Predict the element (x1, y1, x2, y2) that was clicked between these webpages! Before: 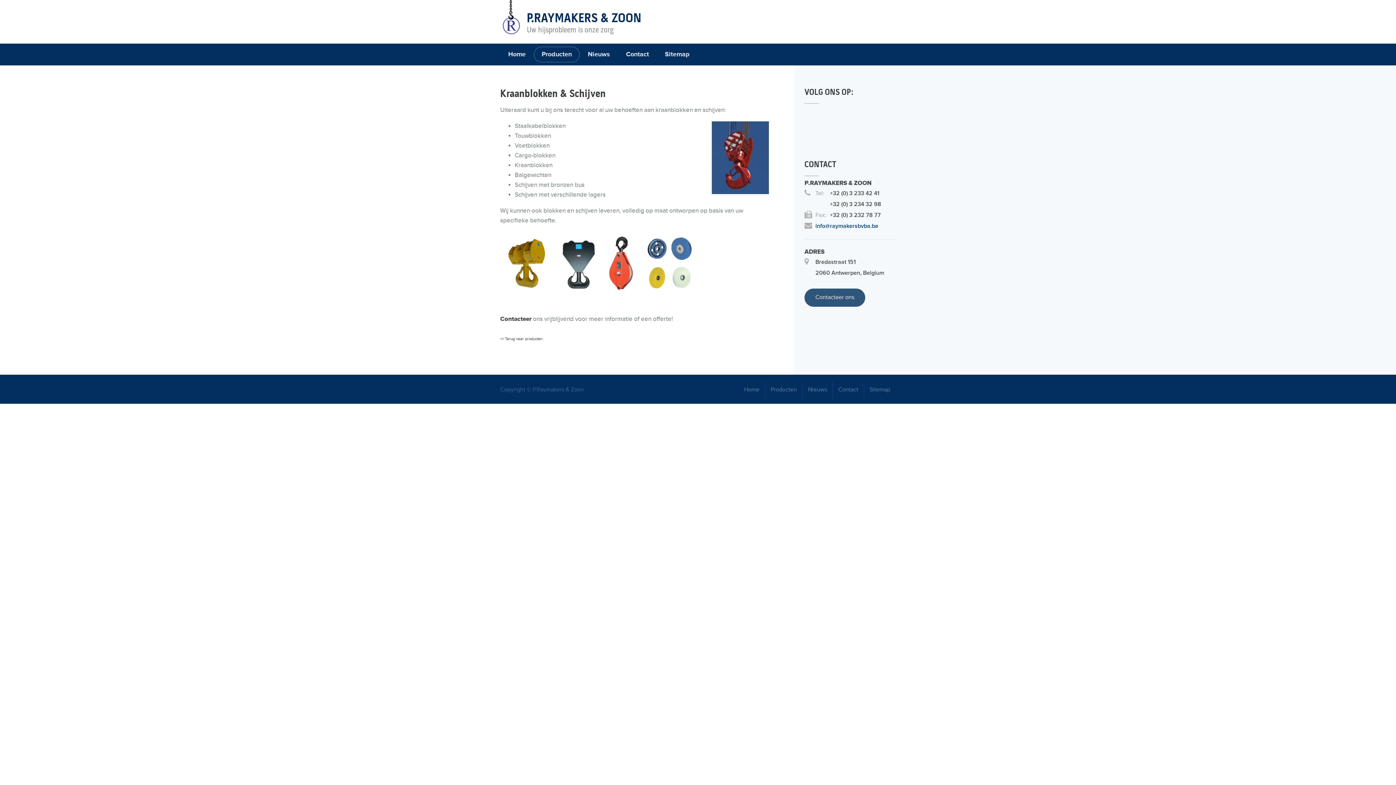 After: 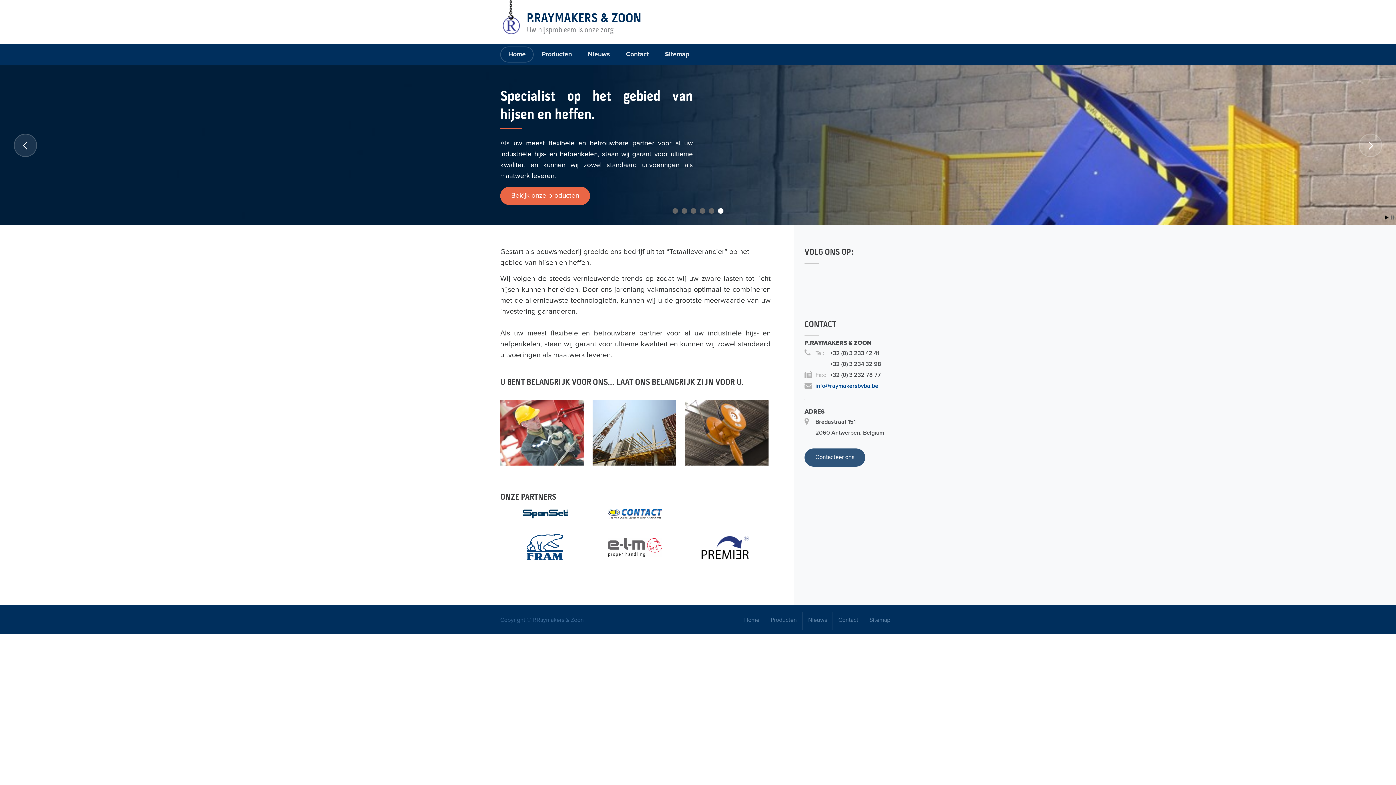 Action: bbox: (738, 381, 765, 399) label: Home